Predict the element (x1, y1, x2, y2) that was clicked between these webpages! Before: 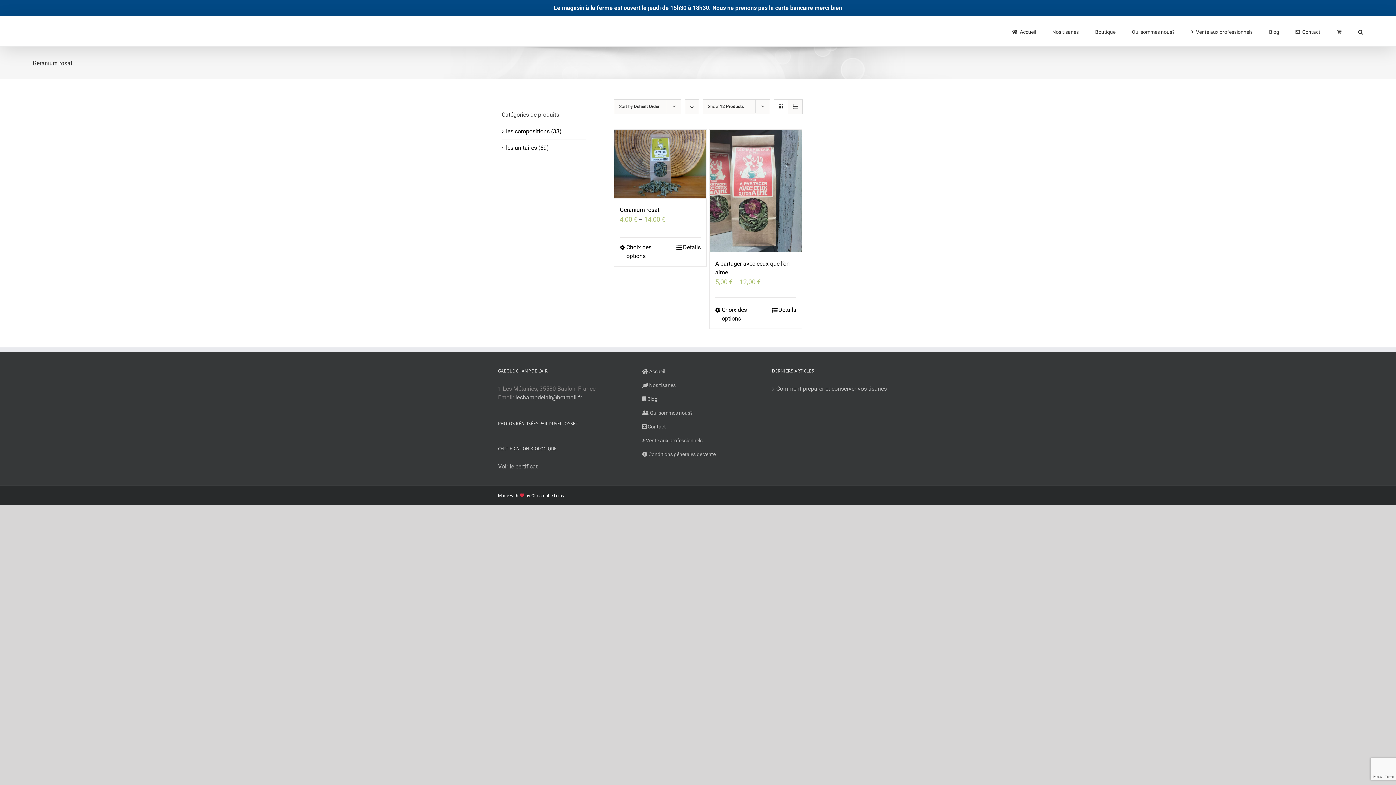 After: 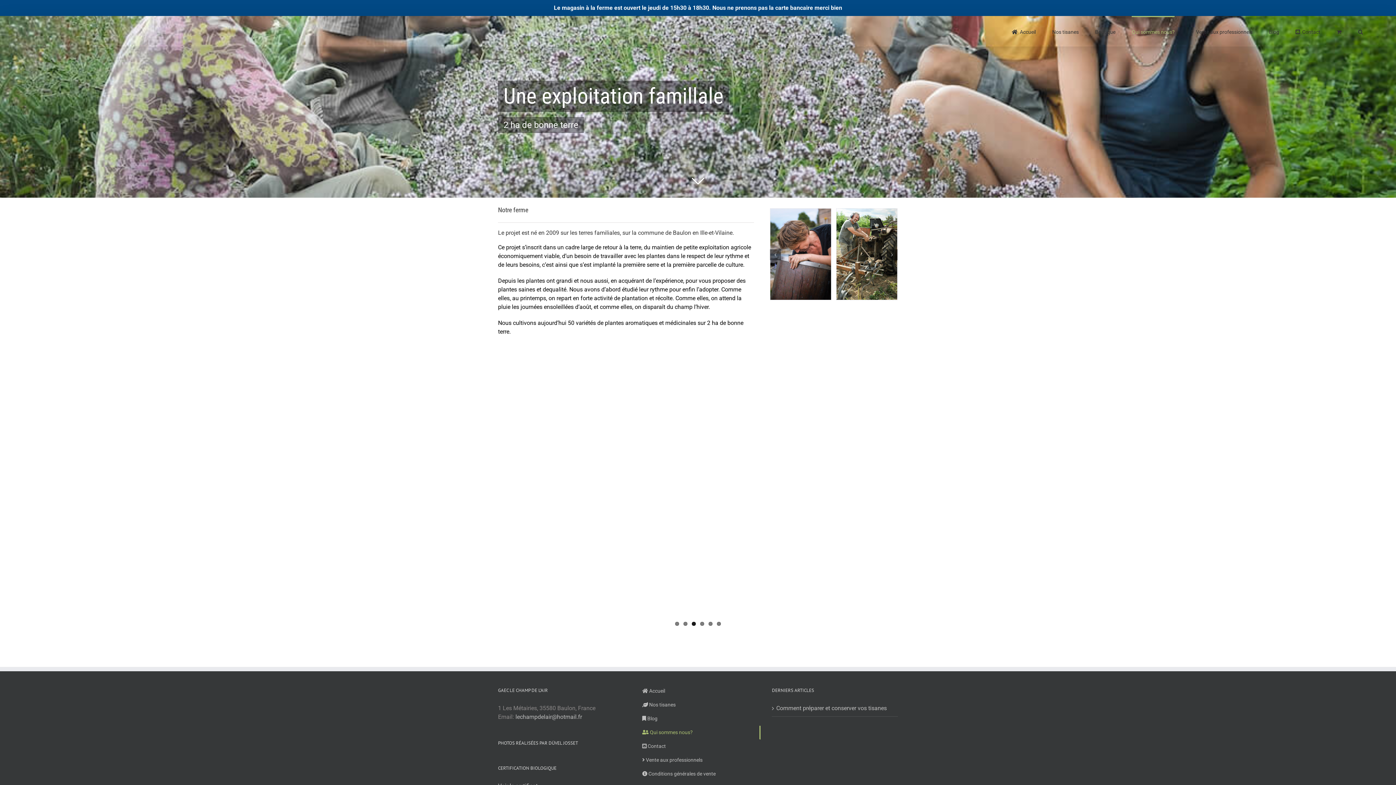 Action: bbox: (635, 406, 760, 420) label:  Qui sommes nous?